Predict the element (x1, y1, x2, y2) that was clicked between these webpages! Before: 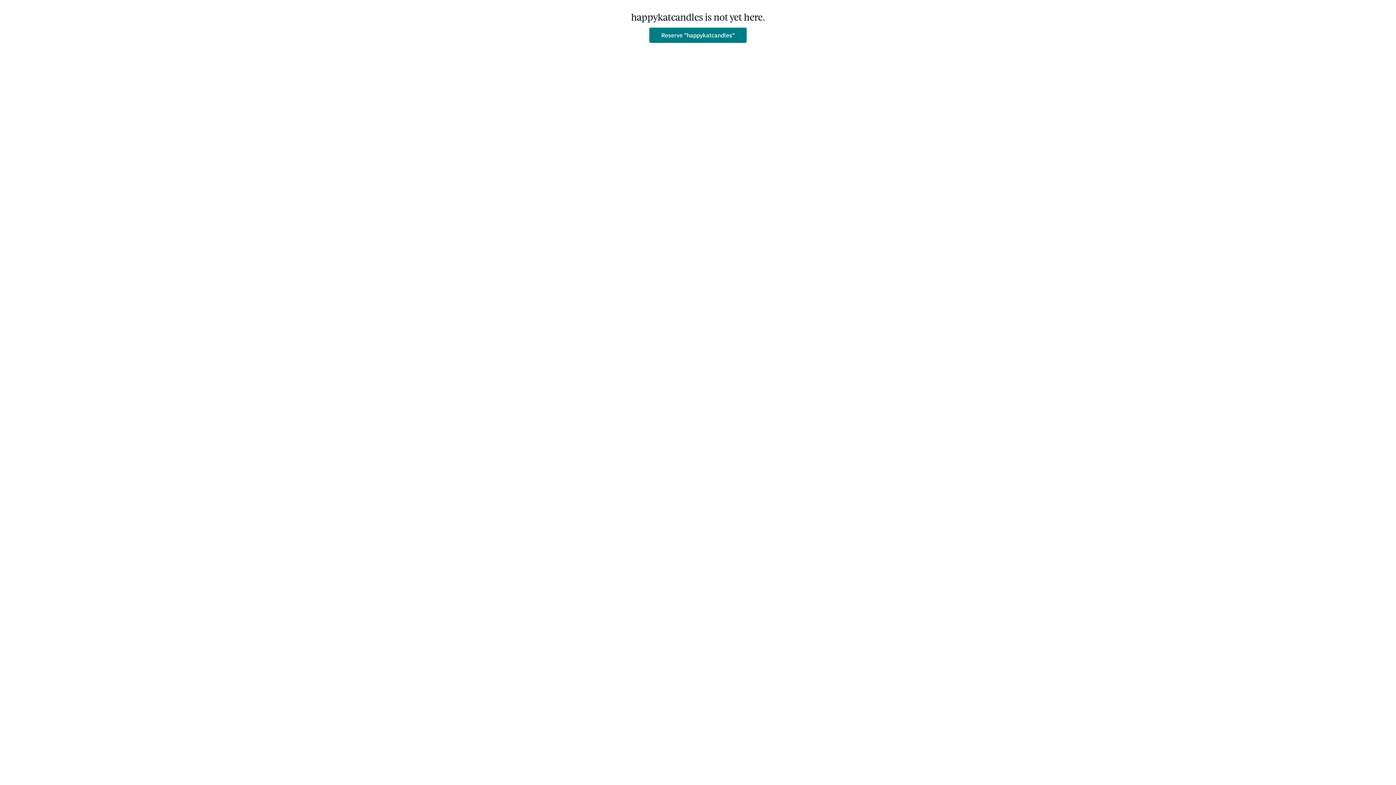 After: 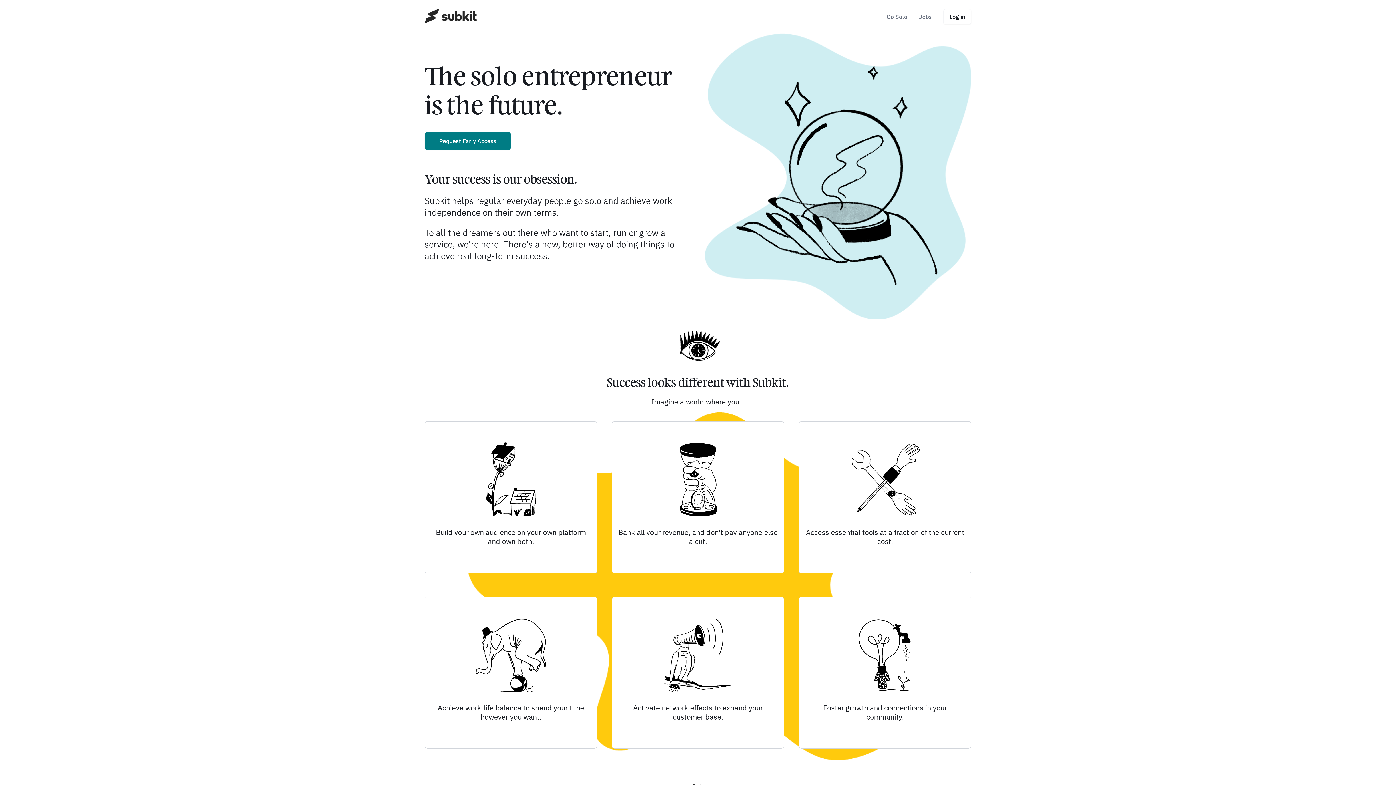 Action: label: Reserve "happykatcandles" bbox: (649, 27, 746, 42)